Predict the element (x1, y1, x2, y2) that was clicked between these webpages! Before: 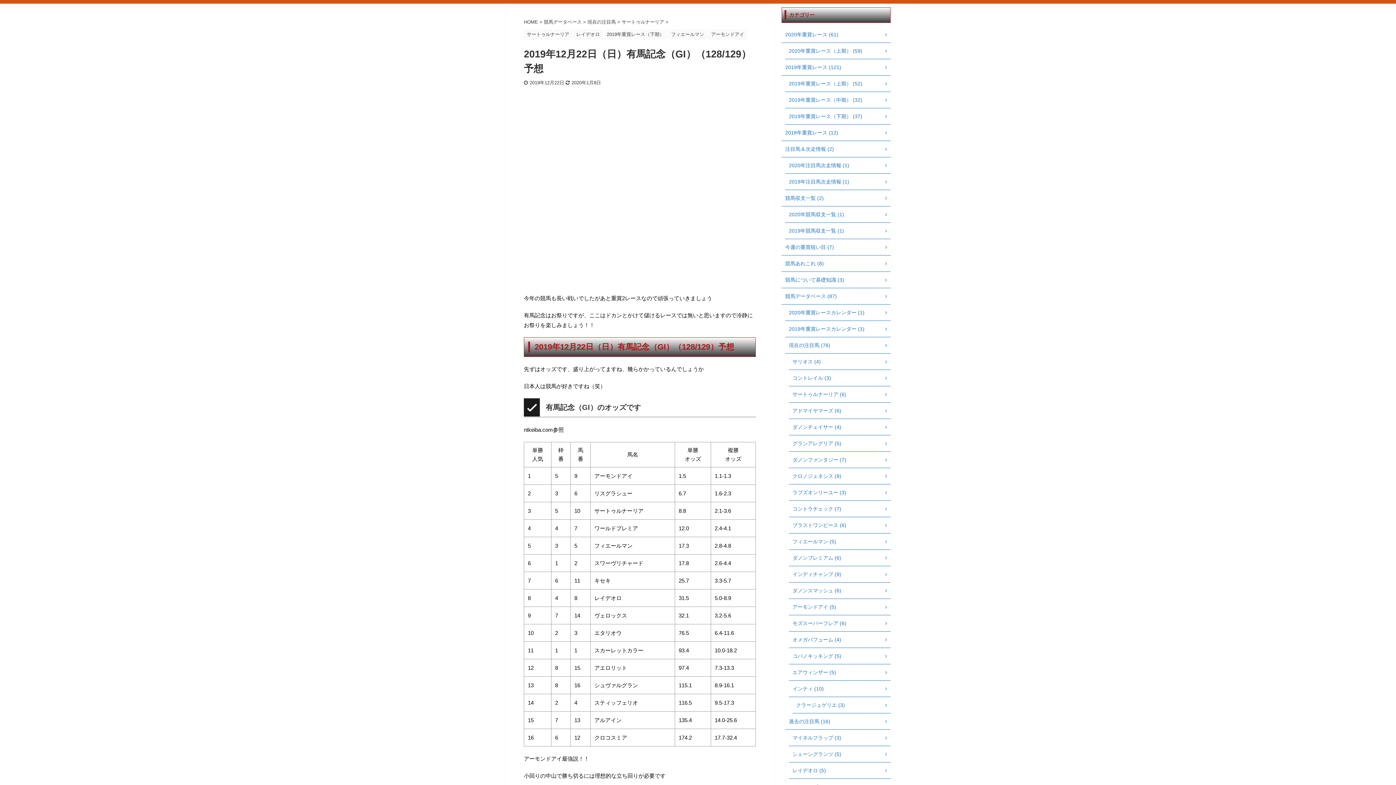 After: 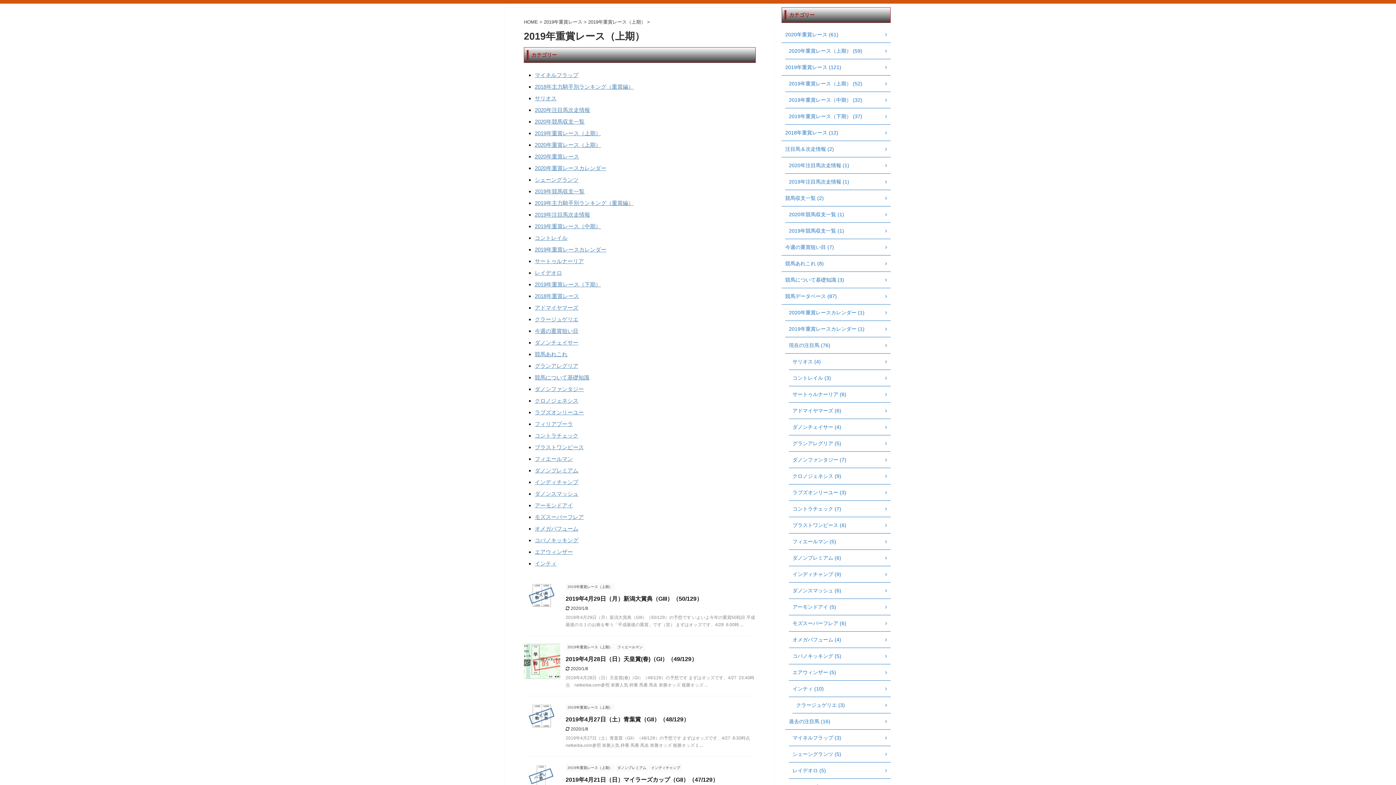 Action: label: 2019年重賞レース（上期） (52) bbox: (785, 75, 890, 92)